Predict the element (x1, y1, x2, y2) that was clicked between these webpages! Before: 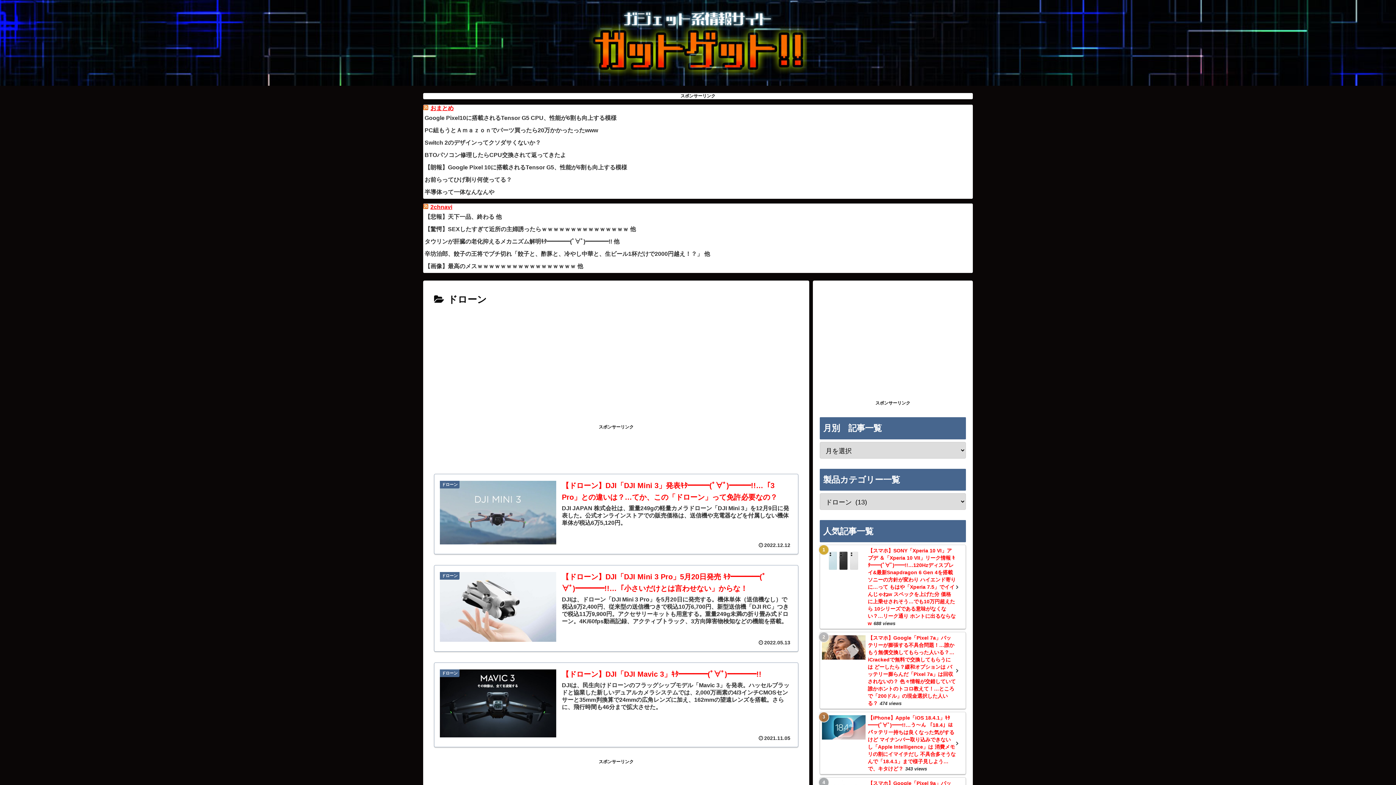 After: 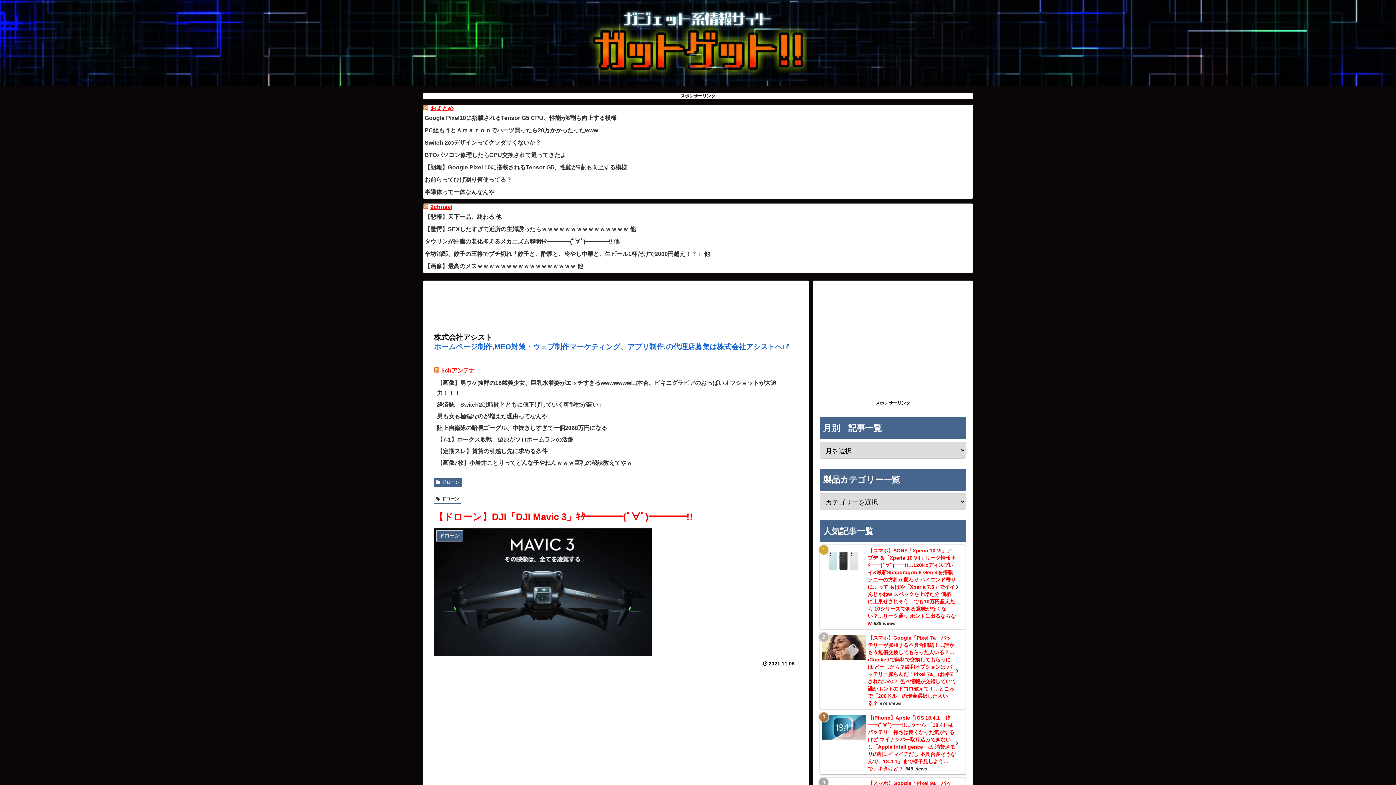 Action: label: ドローン
【ドローン】DJI「DJI Mavic 3」ｷﾀ━━━━(ﾟ∀ﾟ)━━━━!!
DJIは、民生向けドローンのフラッグシップモデル「Mavic 3」を発表。ハッセルブラッドと協業した新しいデュアルカメラシステムでは、2,000万画素の4/3インチCMOSセンサーと35mm判換算で24mmの広角レンズに加え、162mmの望遠レンズを搭載。さらに、飛行時間も46分まで拡大させた。
2021.11.05 bbox: (434, 662, 798, 747)